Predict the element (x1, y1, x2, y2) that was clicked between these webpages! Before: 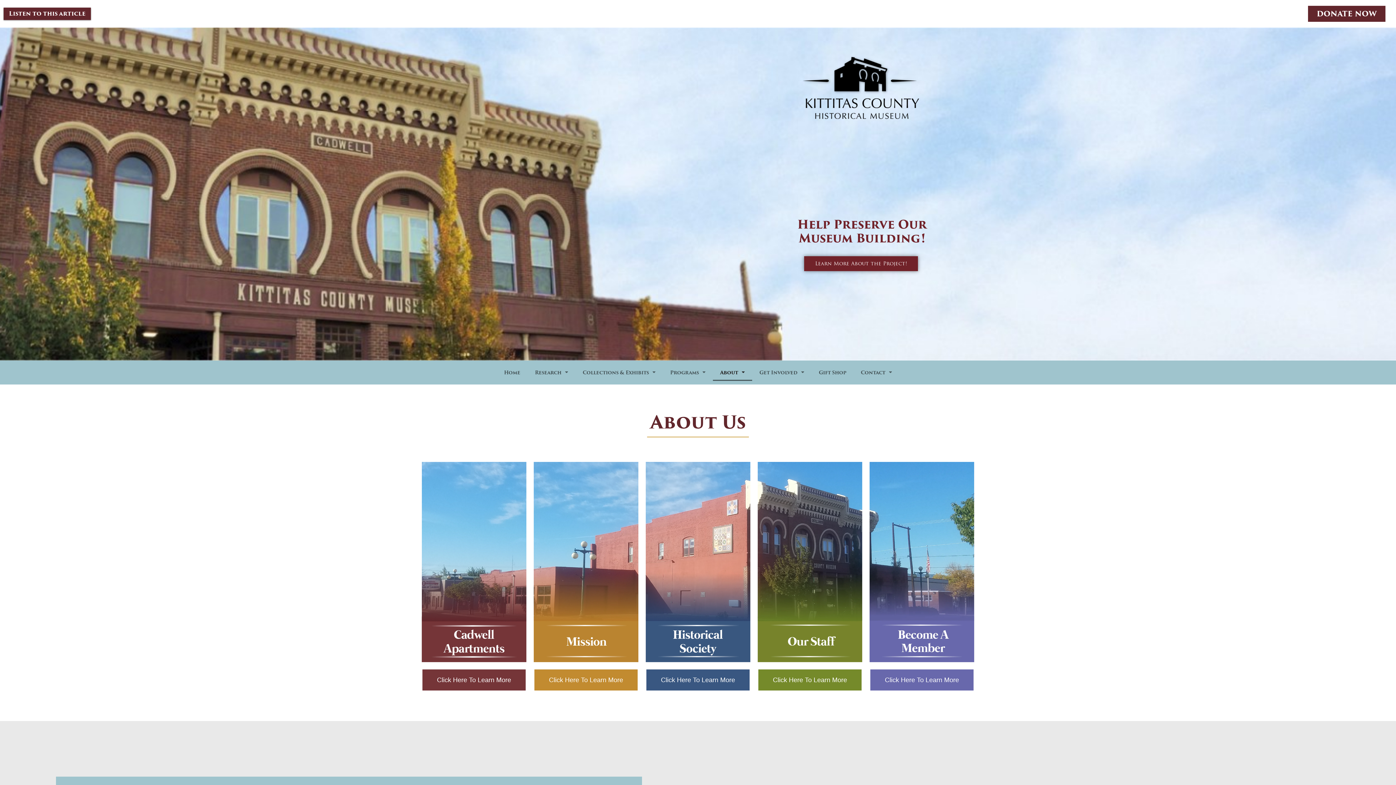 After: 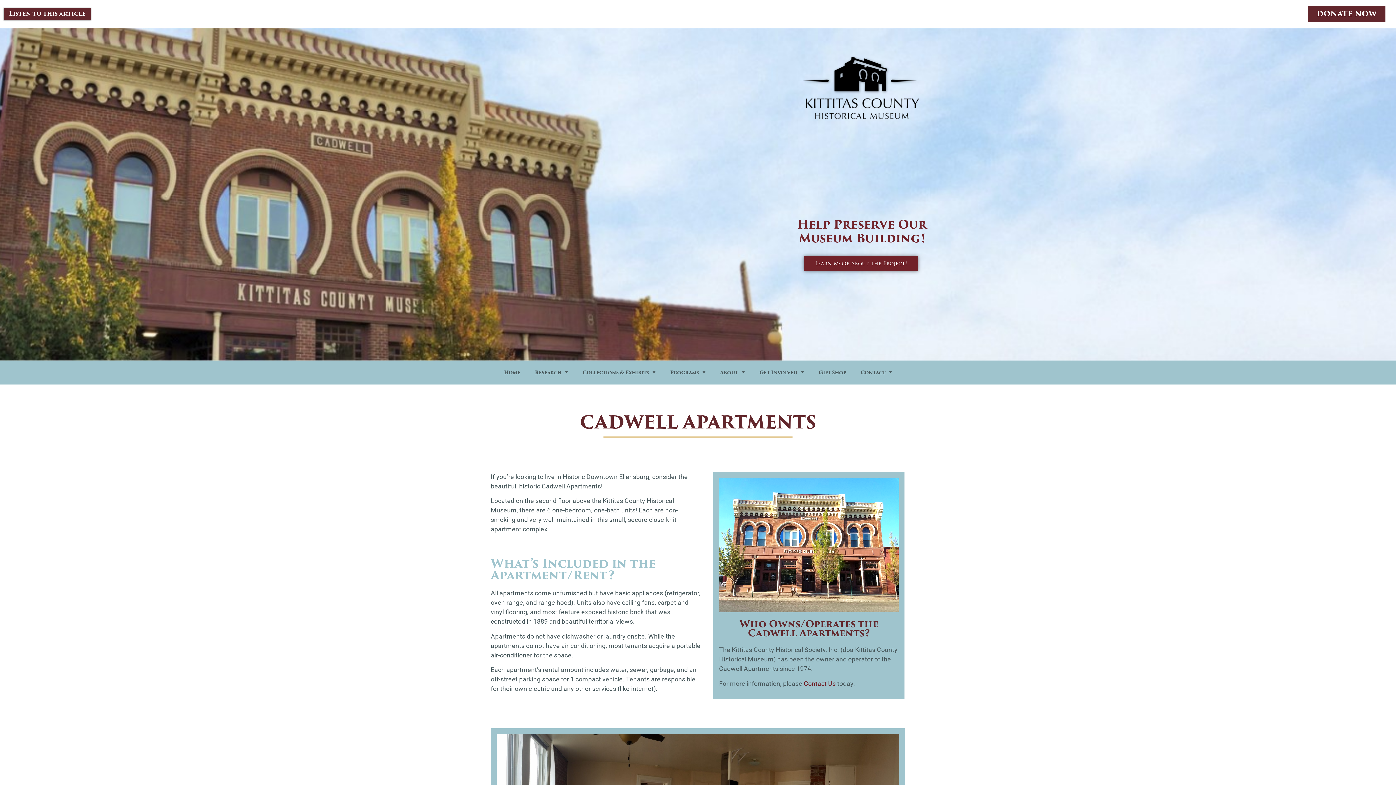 Action: bbox: (421, 462, 526, 662)